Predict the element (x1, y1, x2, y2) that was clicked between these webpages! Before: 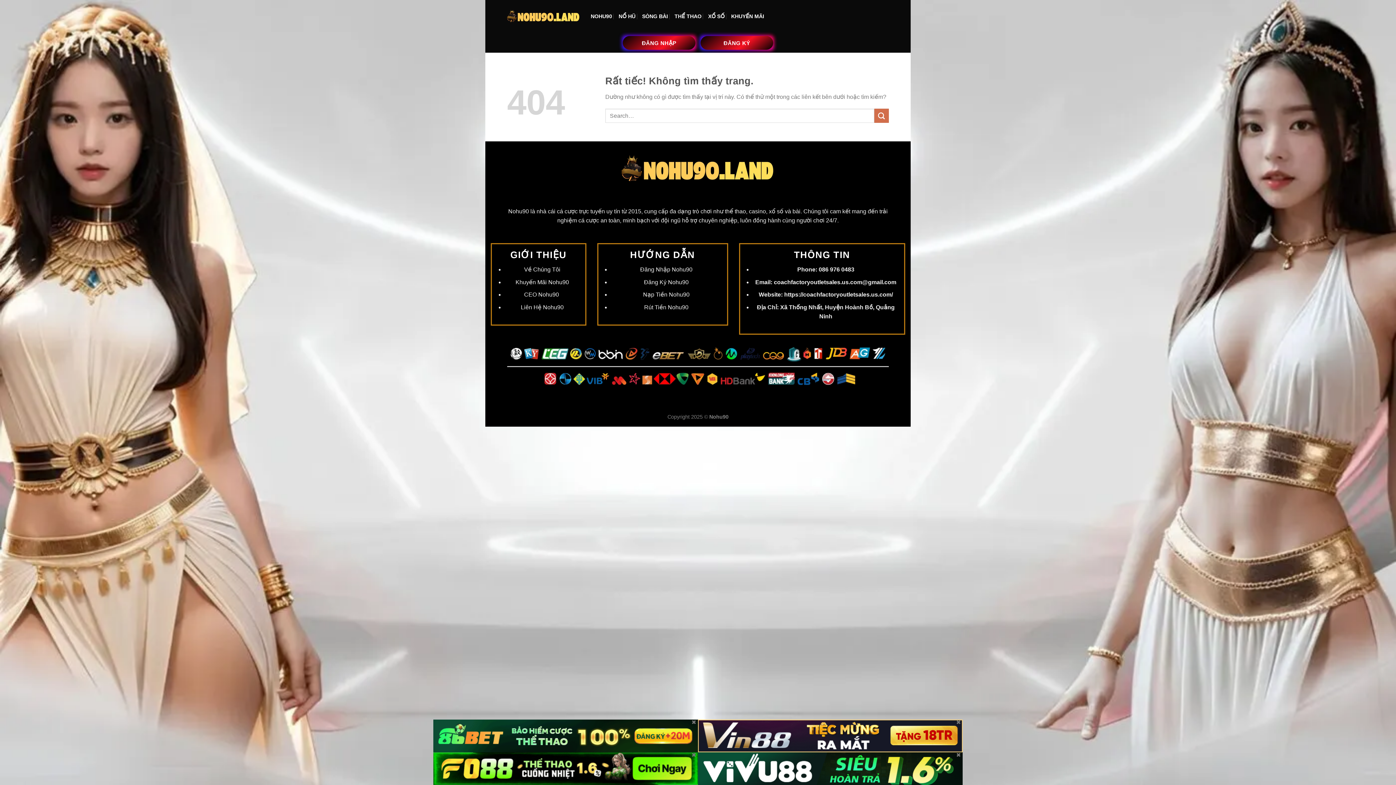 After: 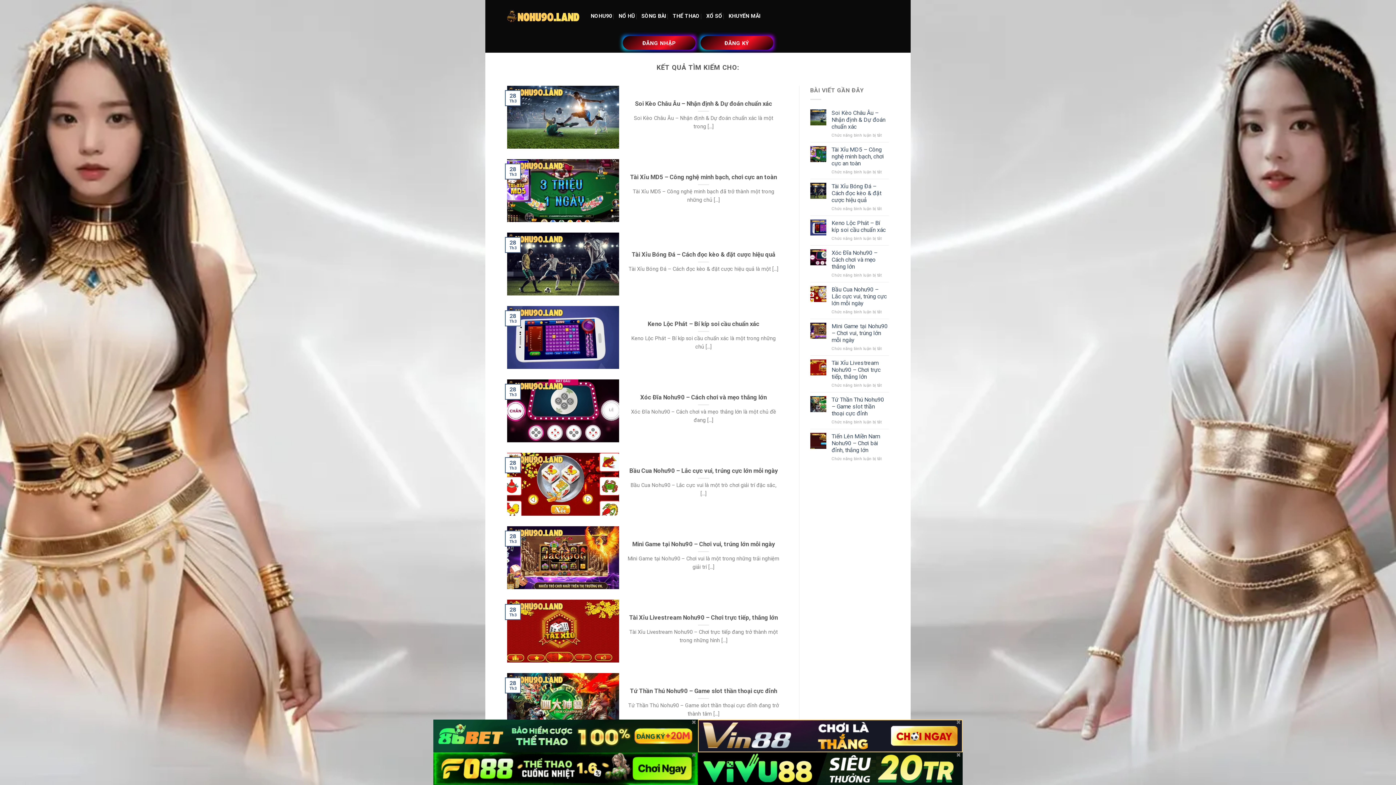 Action: bbox: (874, 108, 889, 123) label: Gửi